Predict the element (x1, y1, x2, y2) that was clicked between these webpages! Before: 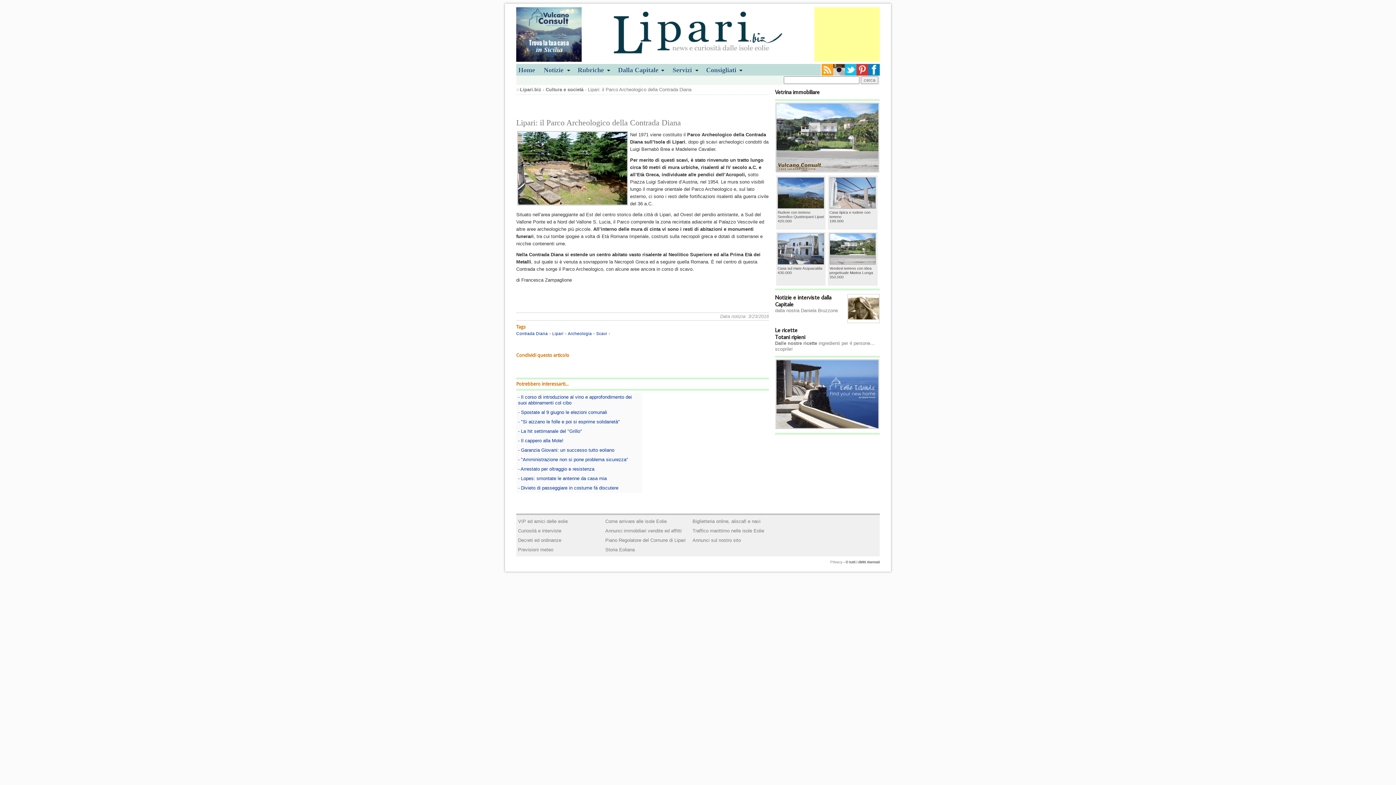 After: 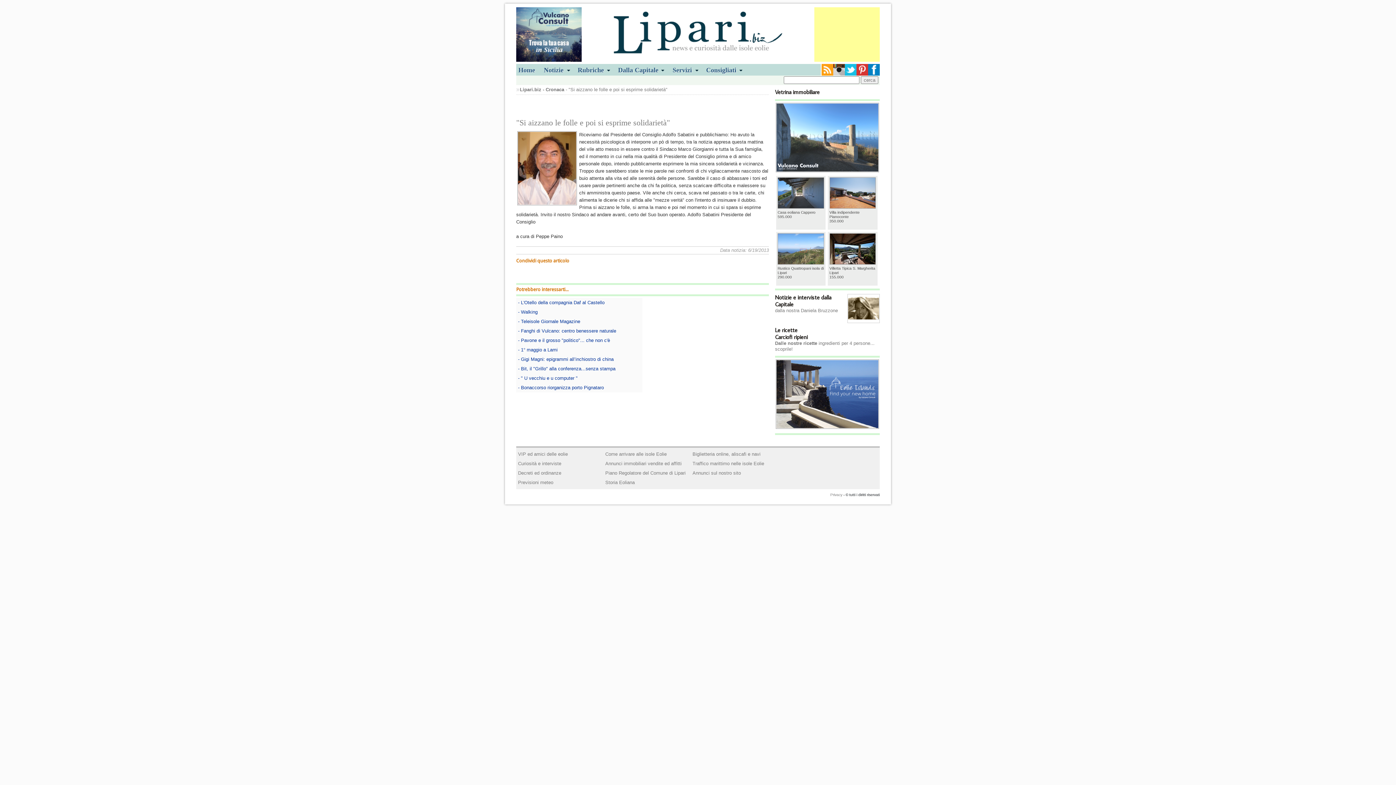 Action: label: - "Si aizzano le folle e poi si esprime solidarietà" bbox: (518, 419, 620, 424)